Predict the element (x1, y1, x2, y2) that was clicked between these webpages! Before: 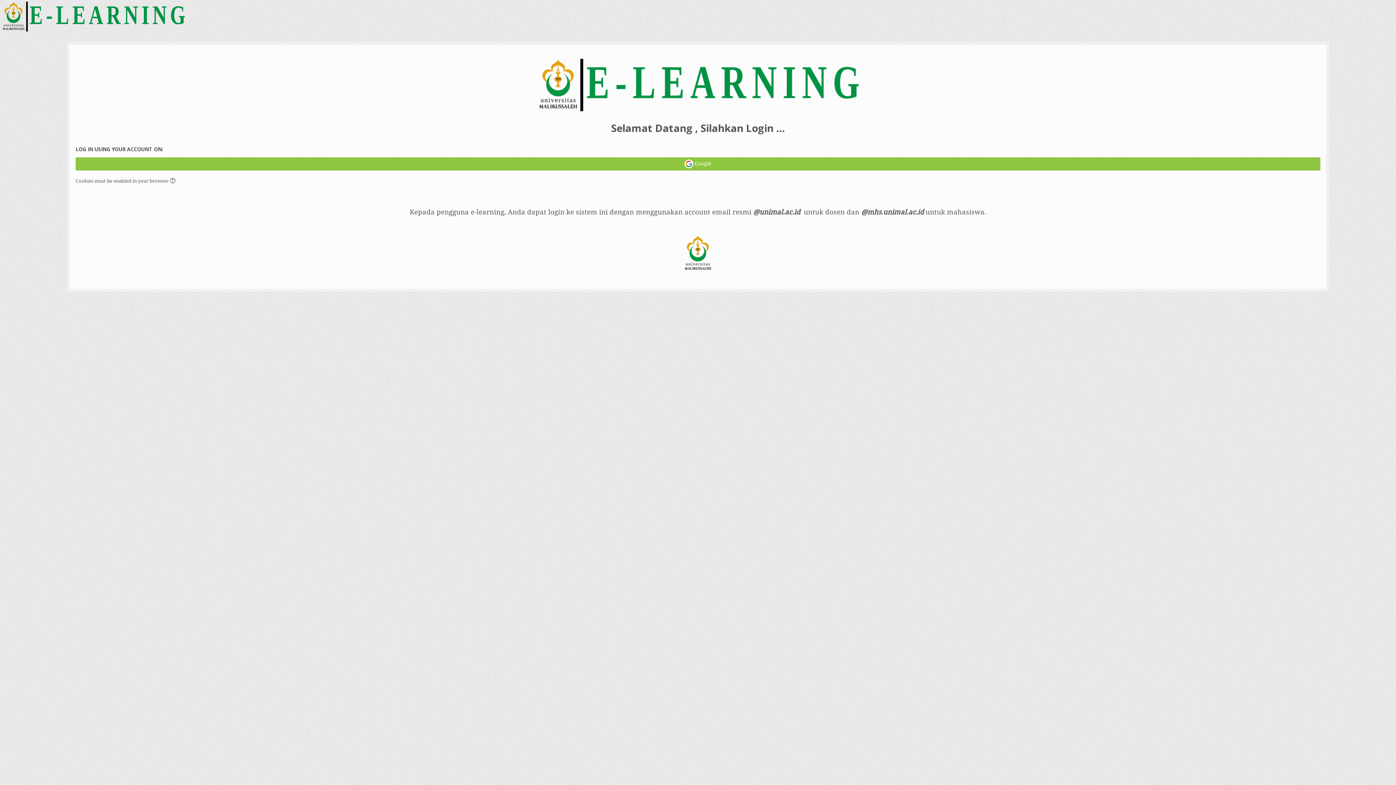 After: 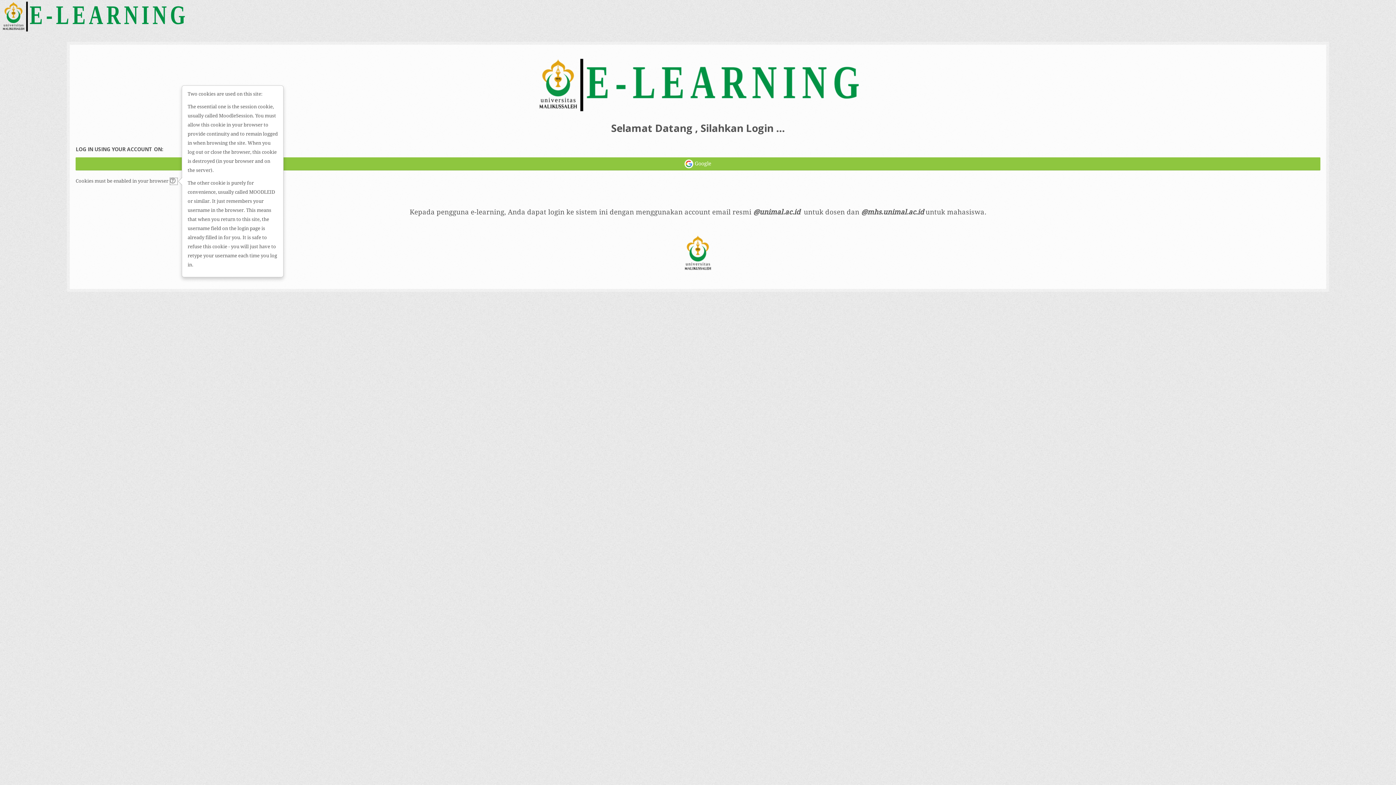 Action: bbox: (169, 177, 178, 185)